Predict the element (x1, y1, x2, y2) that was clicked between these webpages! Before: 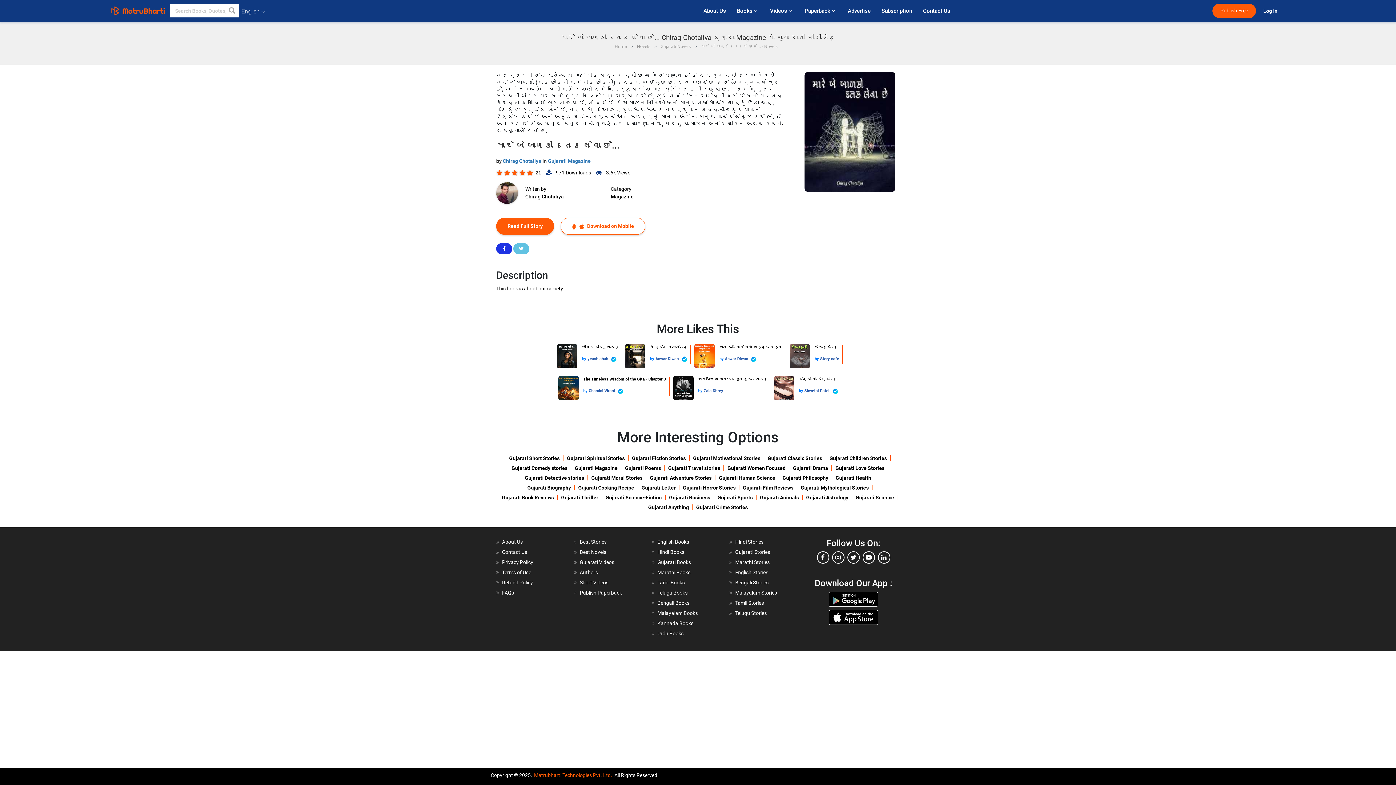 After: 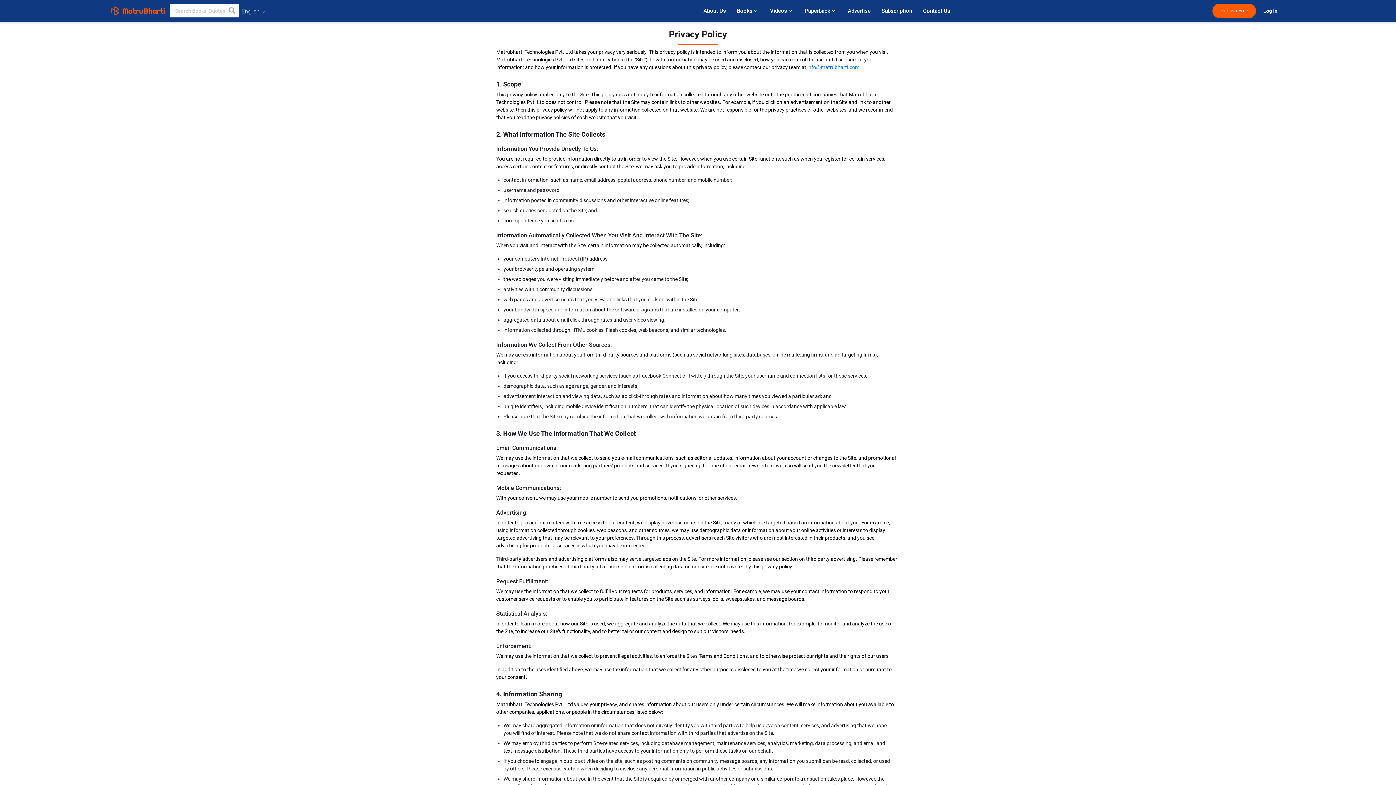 Action: label: Privacy Policy bbox: (502, 559, 533, 565)